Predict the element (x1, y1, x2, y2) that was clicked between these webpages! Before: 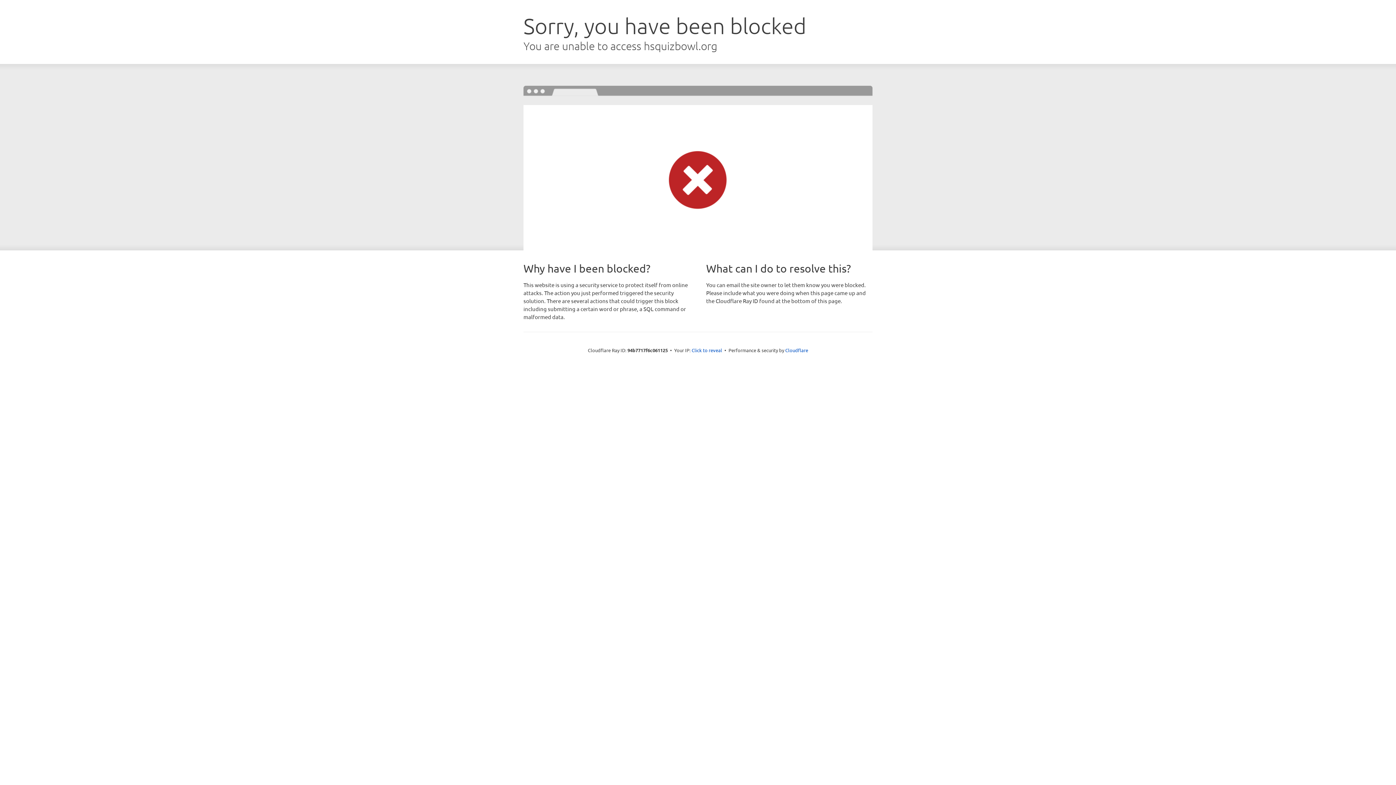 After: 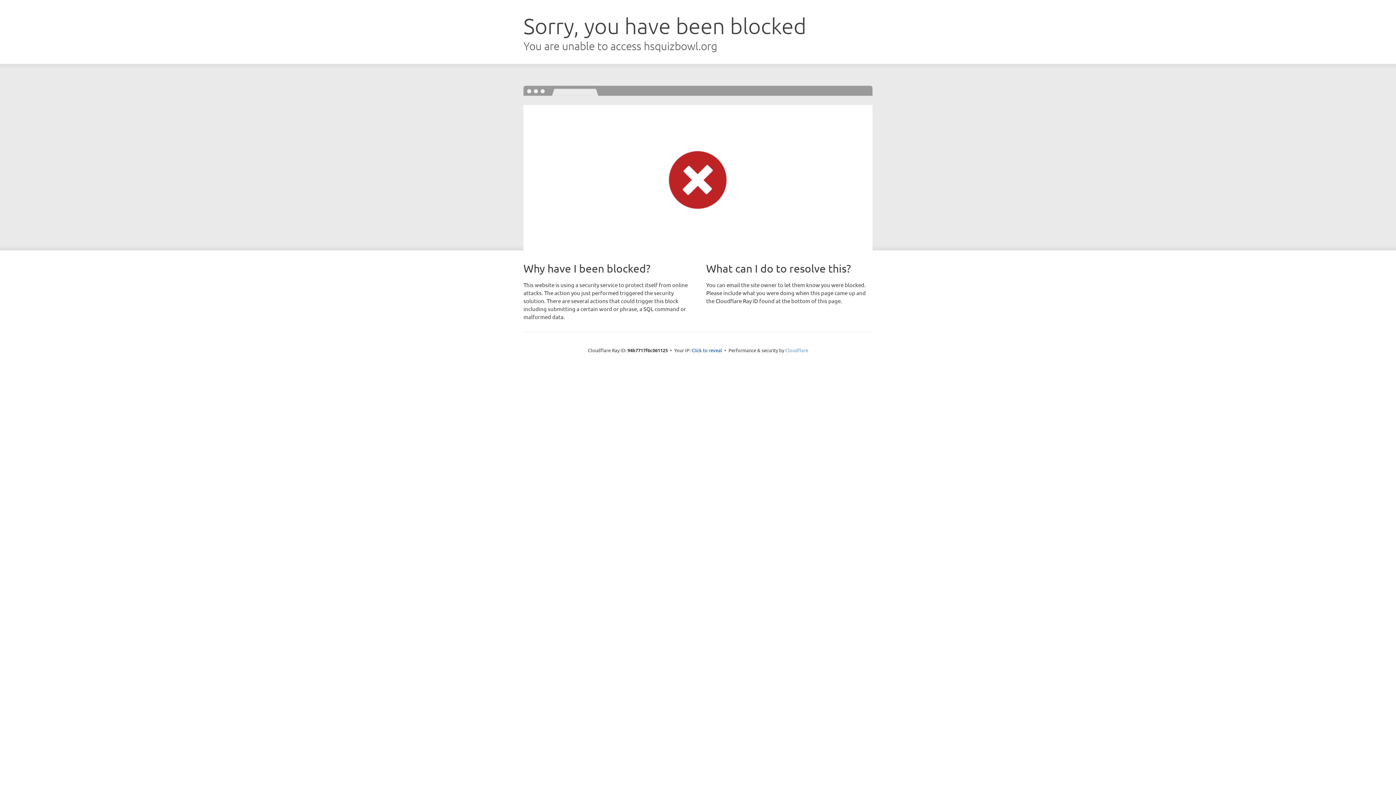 Action: bbox: (785, 347, 808, 353) label: Cloudflare